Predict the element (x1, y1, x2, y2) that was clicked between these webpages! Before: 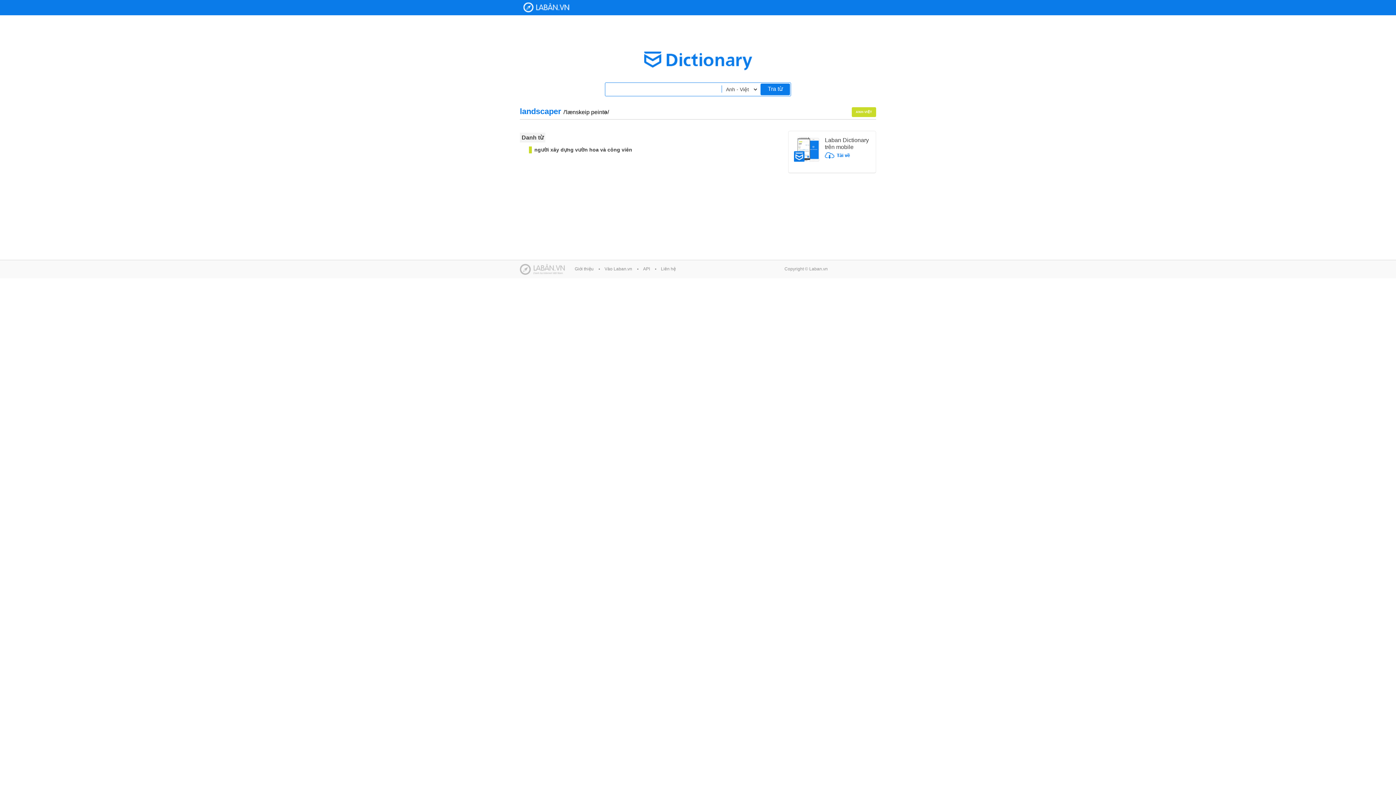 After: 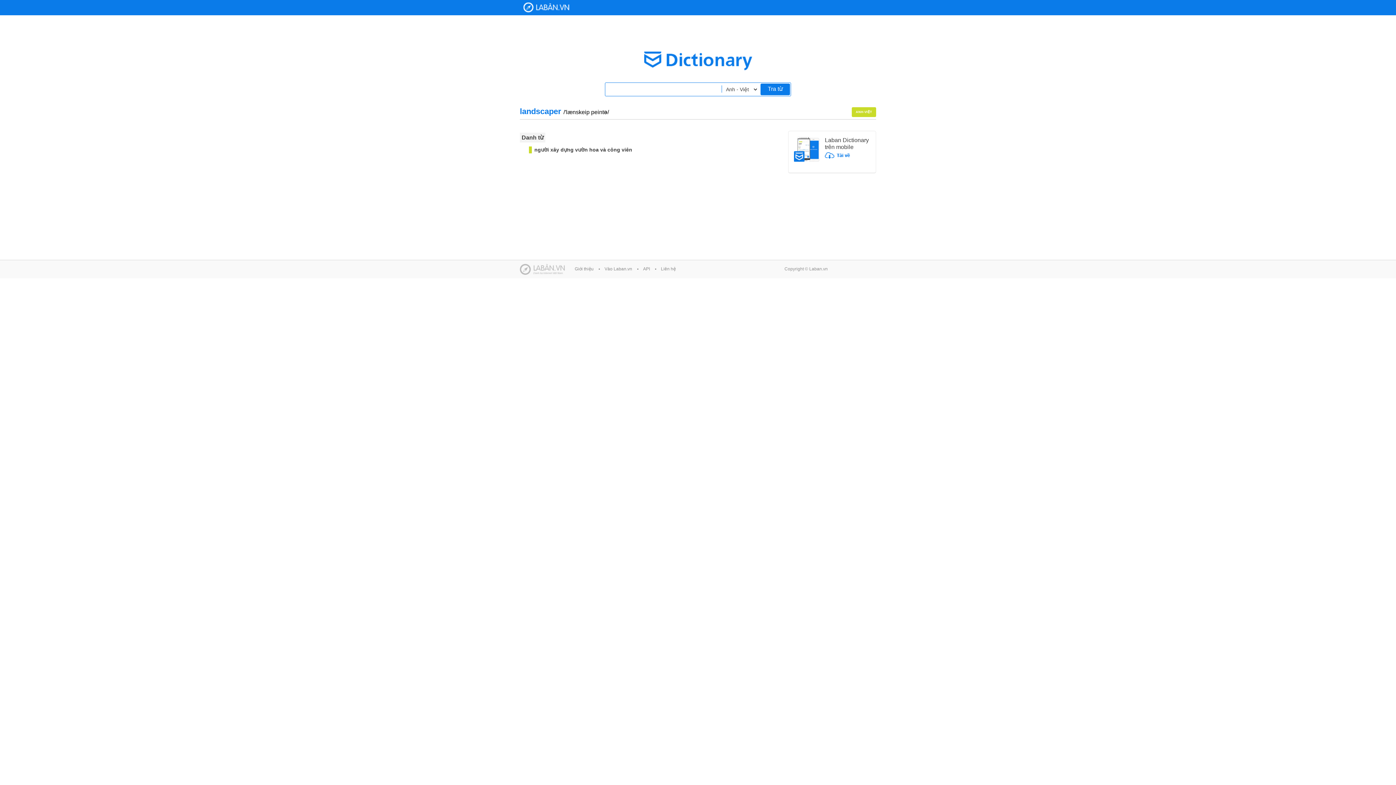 Action: bbox: (852, 107, 876, 117) label: ANH-VIỆT